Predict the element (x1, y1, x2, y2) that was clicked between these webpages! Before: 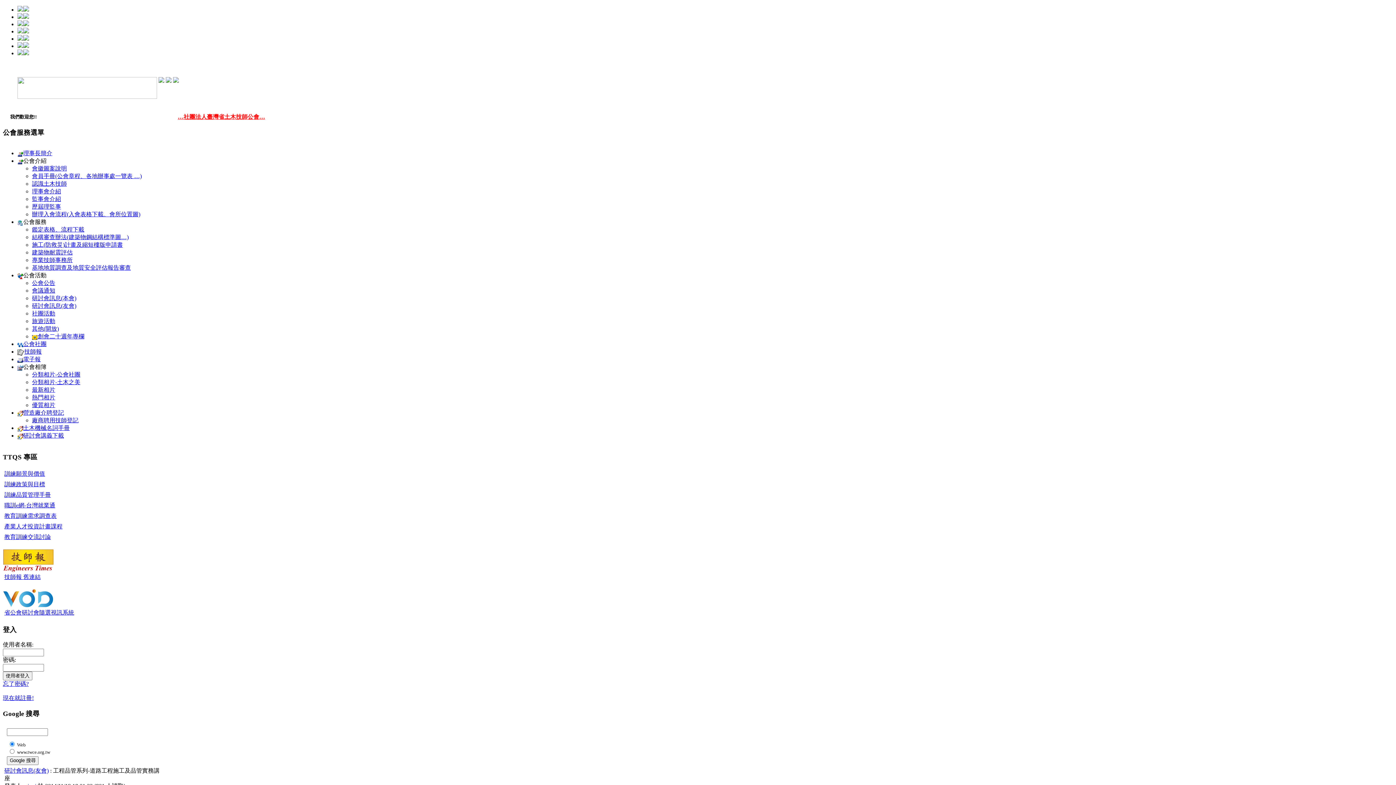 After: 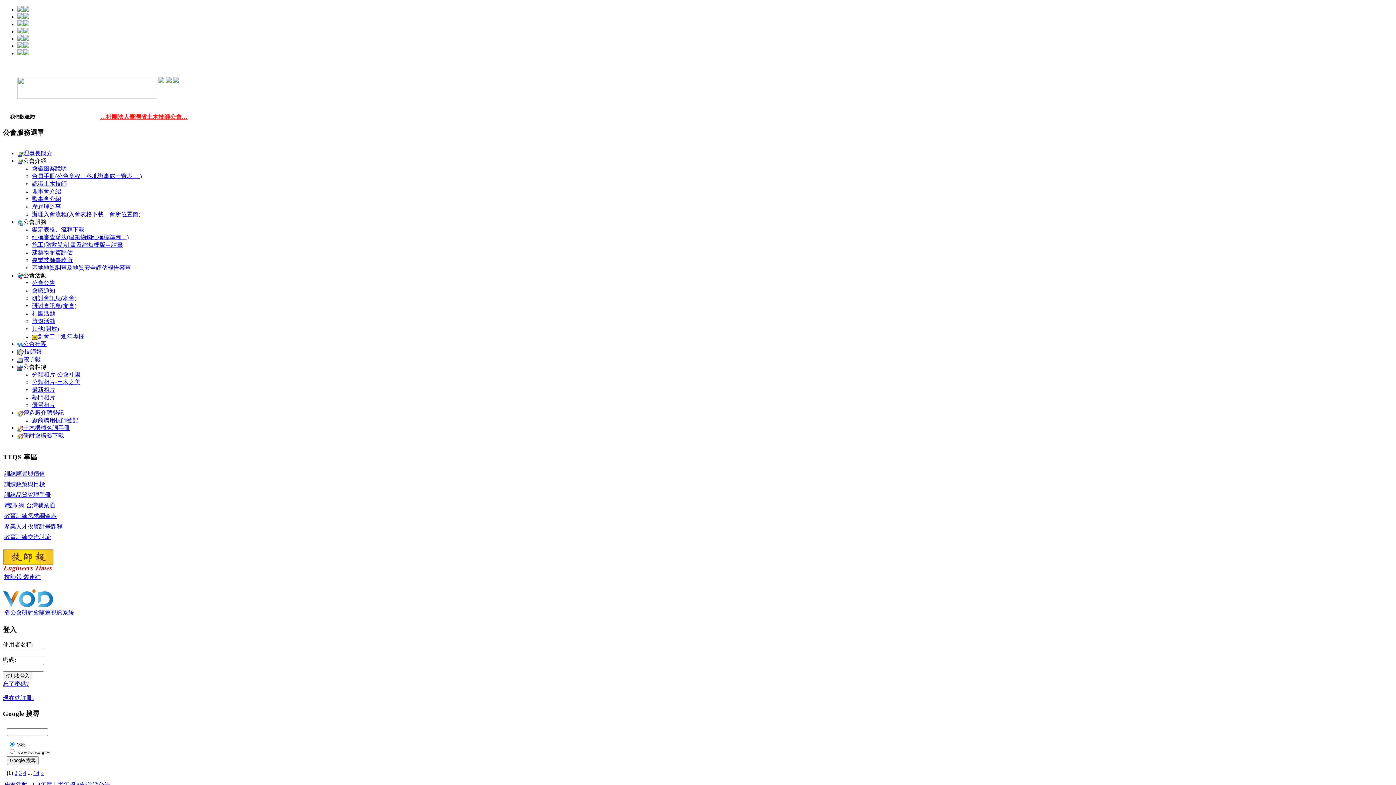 Action: bbox: (32, 318, 55, 324) label: 旅遊活動